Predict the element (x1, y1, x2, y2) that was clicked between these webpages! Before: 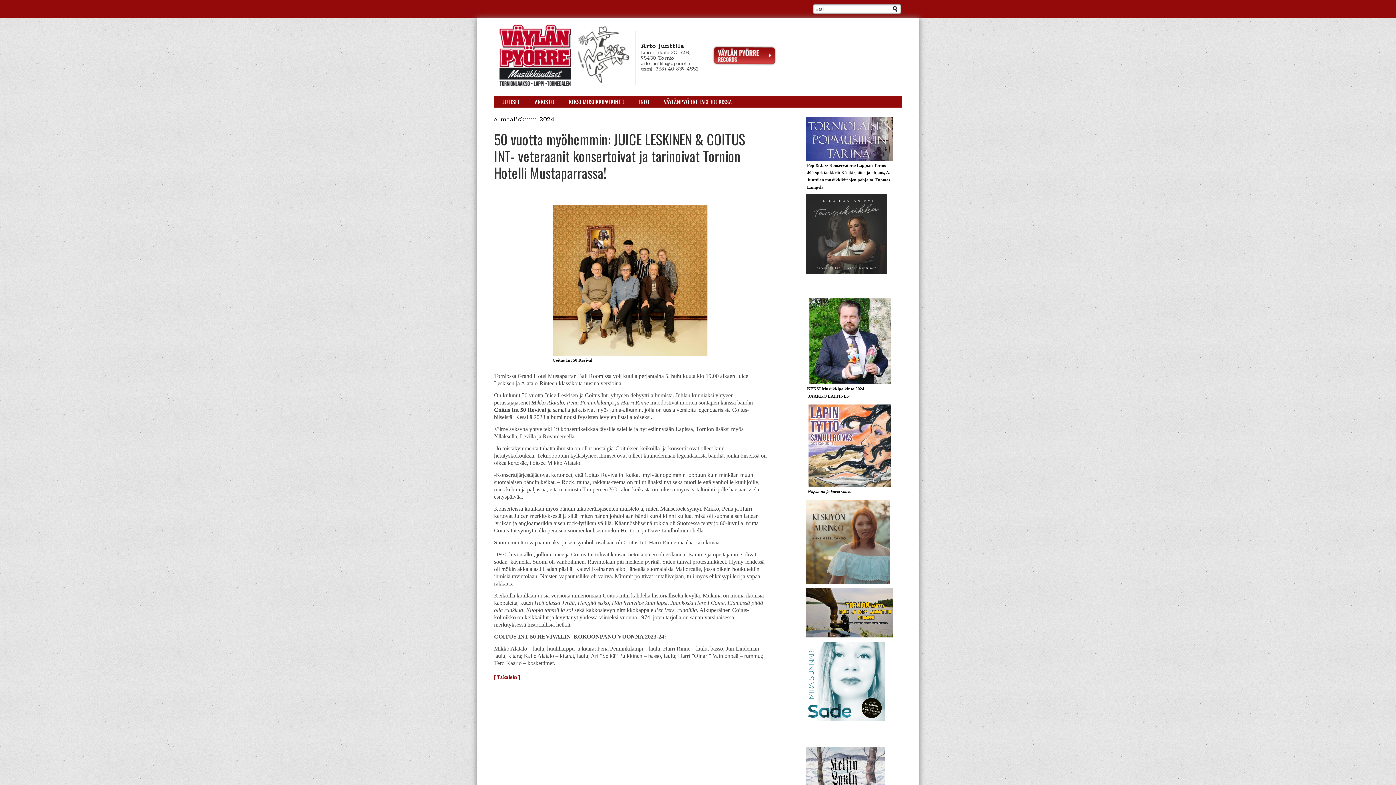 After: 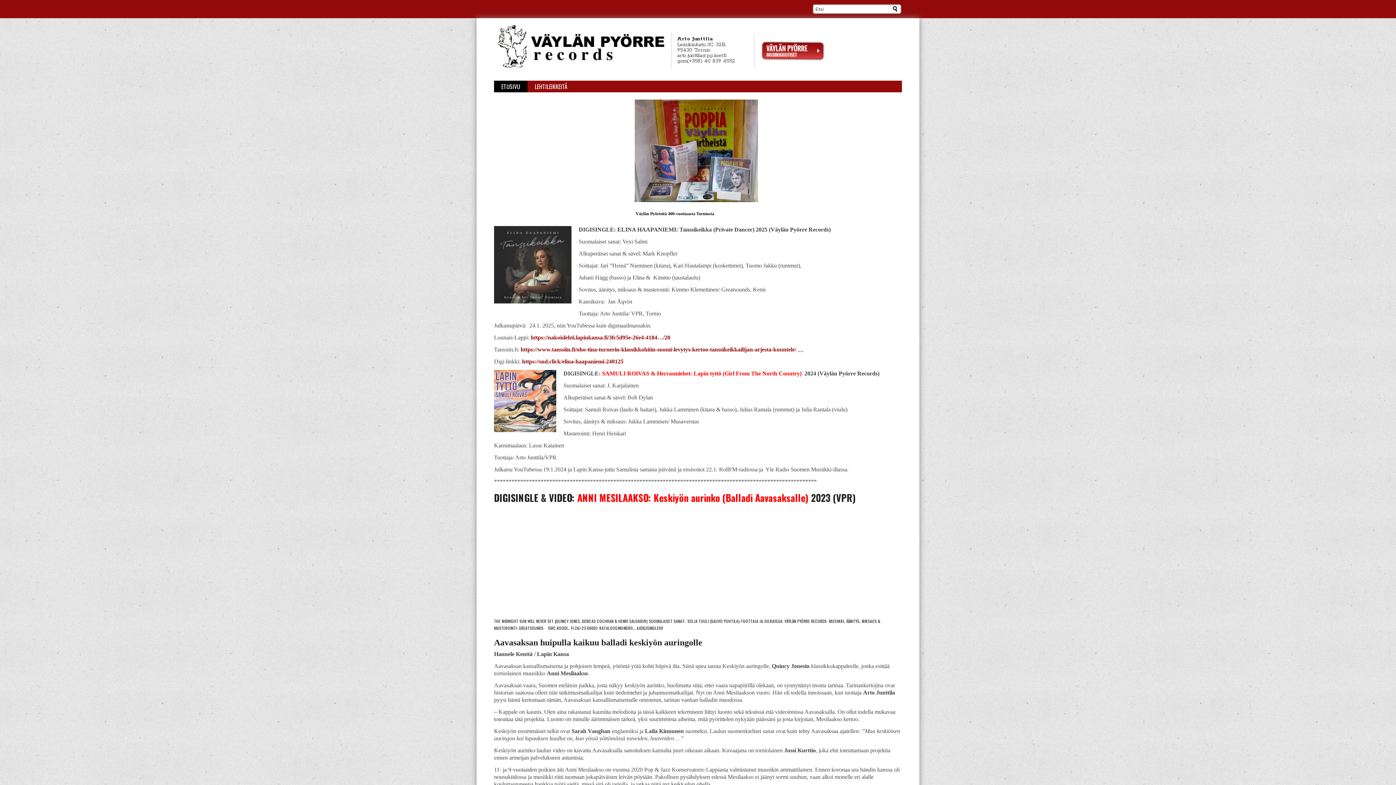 Action: bbox: (806, 779, 885, 785)